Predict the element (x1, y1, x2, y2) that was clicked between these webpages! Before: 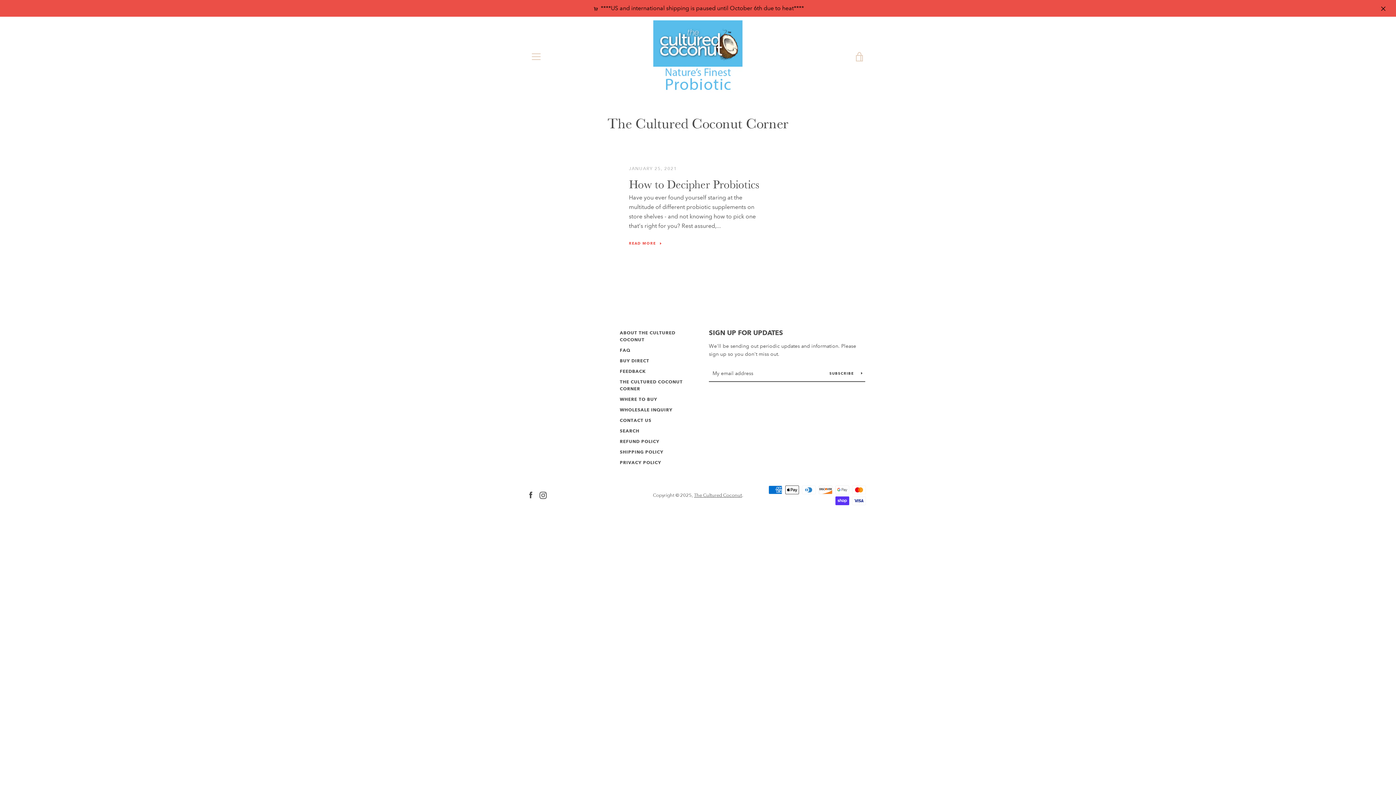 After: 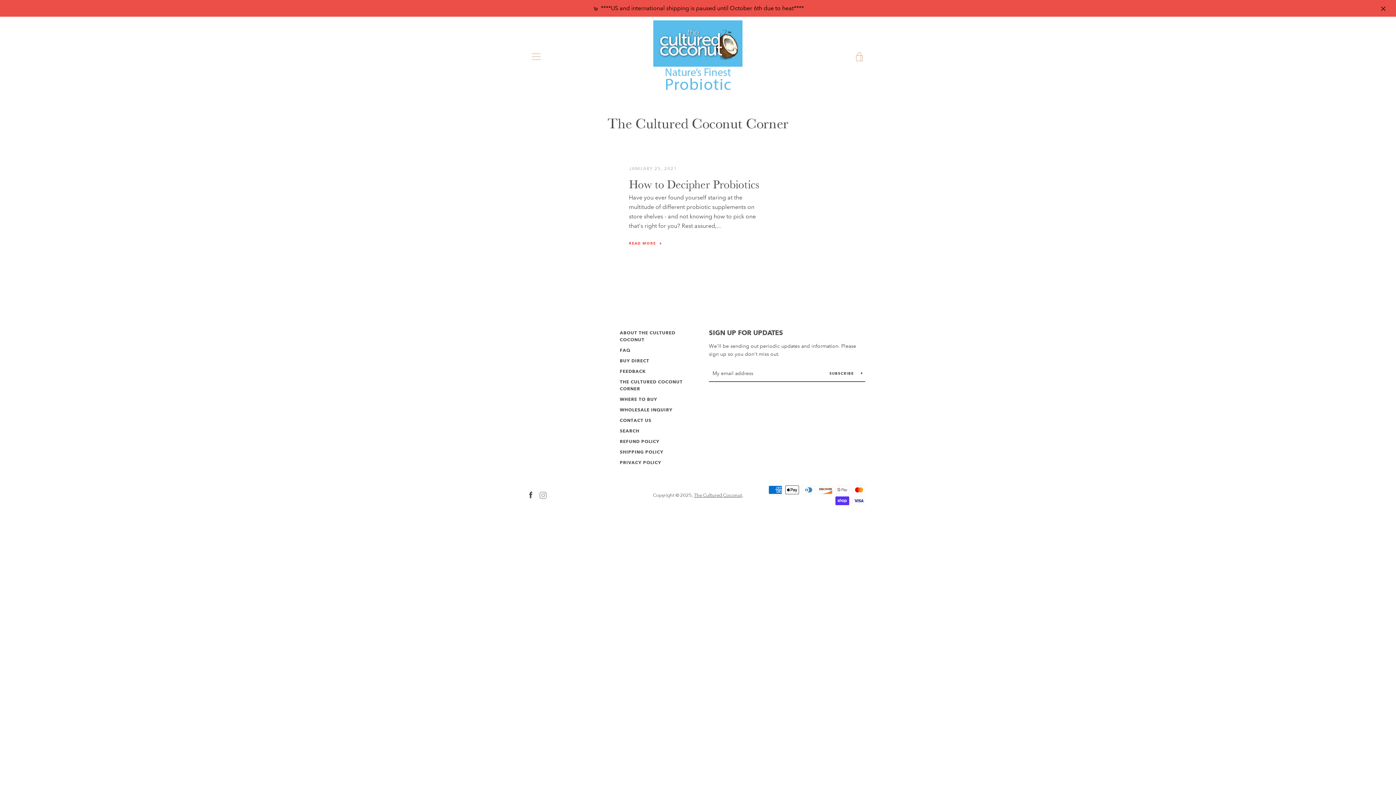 Action: label: Instagram bbox: (539, 491, 546, 498)